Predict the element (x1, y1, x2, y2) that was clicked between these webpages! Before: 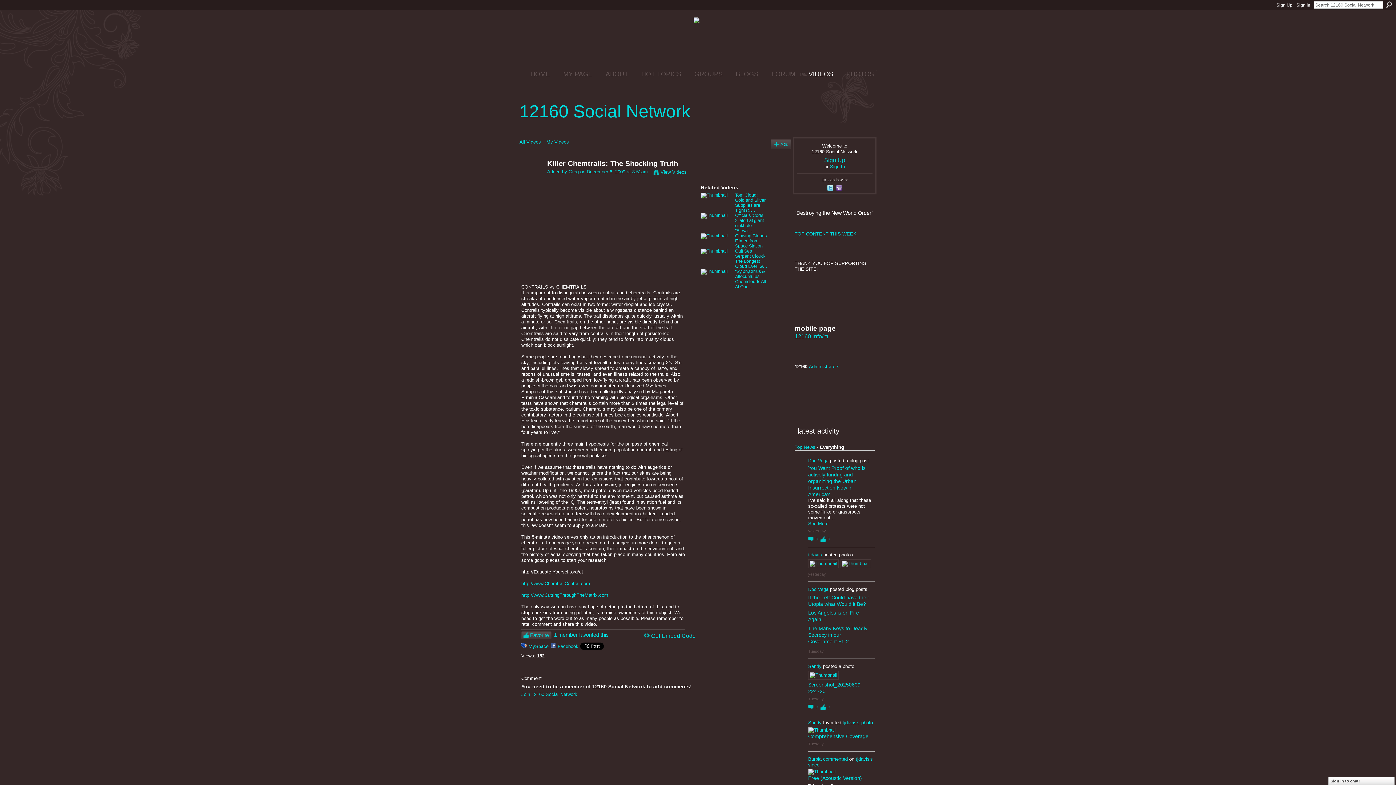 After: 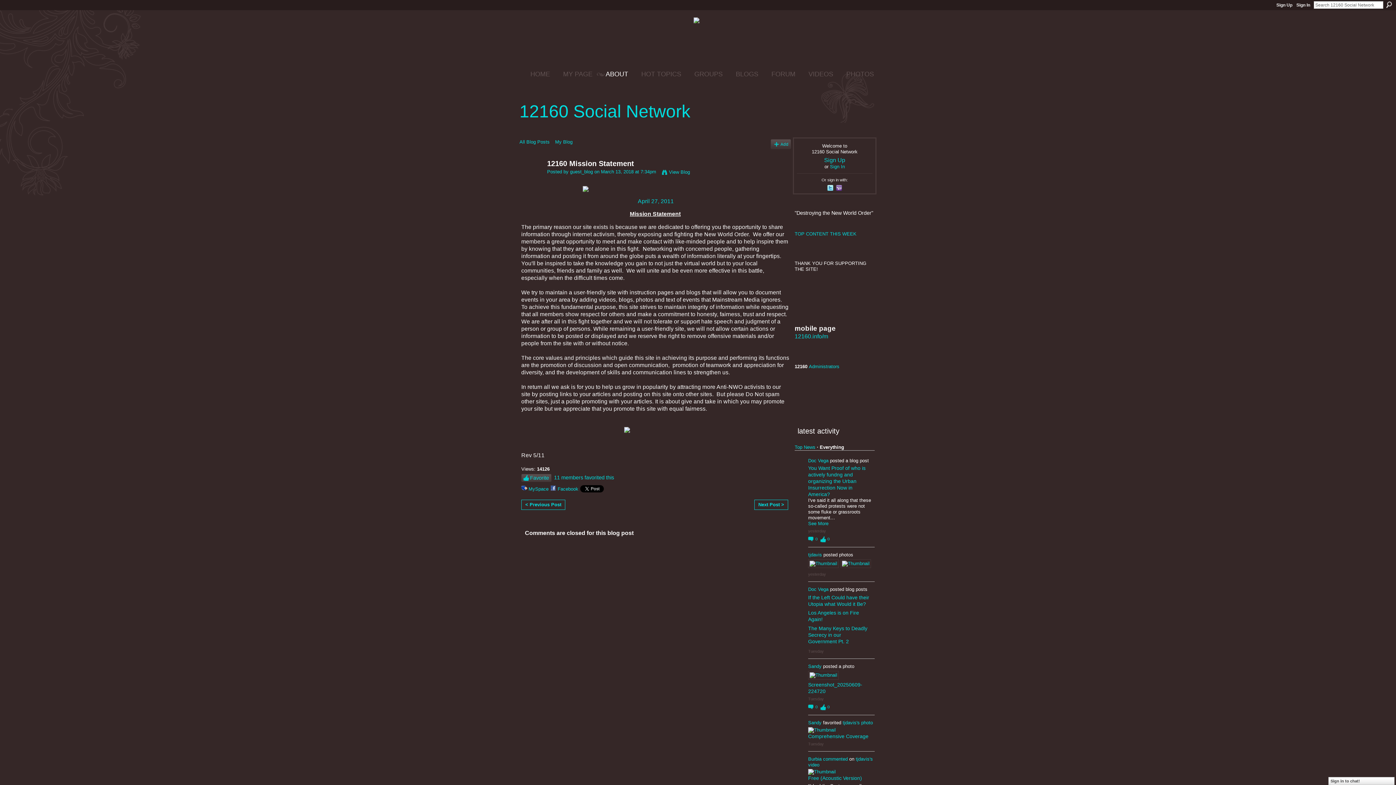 Action: label: ABOUT bbox: (597, 70, 628, 78)